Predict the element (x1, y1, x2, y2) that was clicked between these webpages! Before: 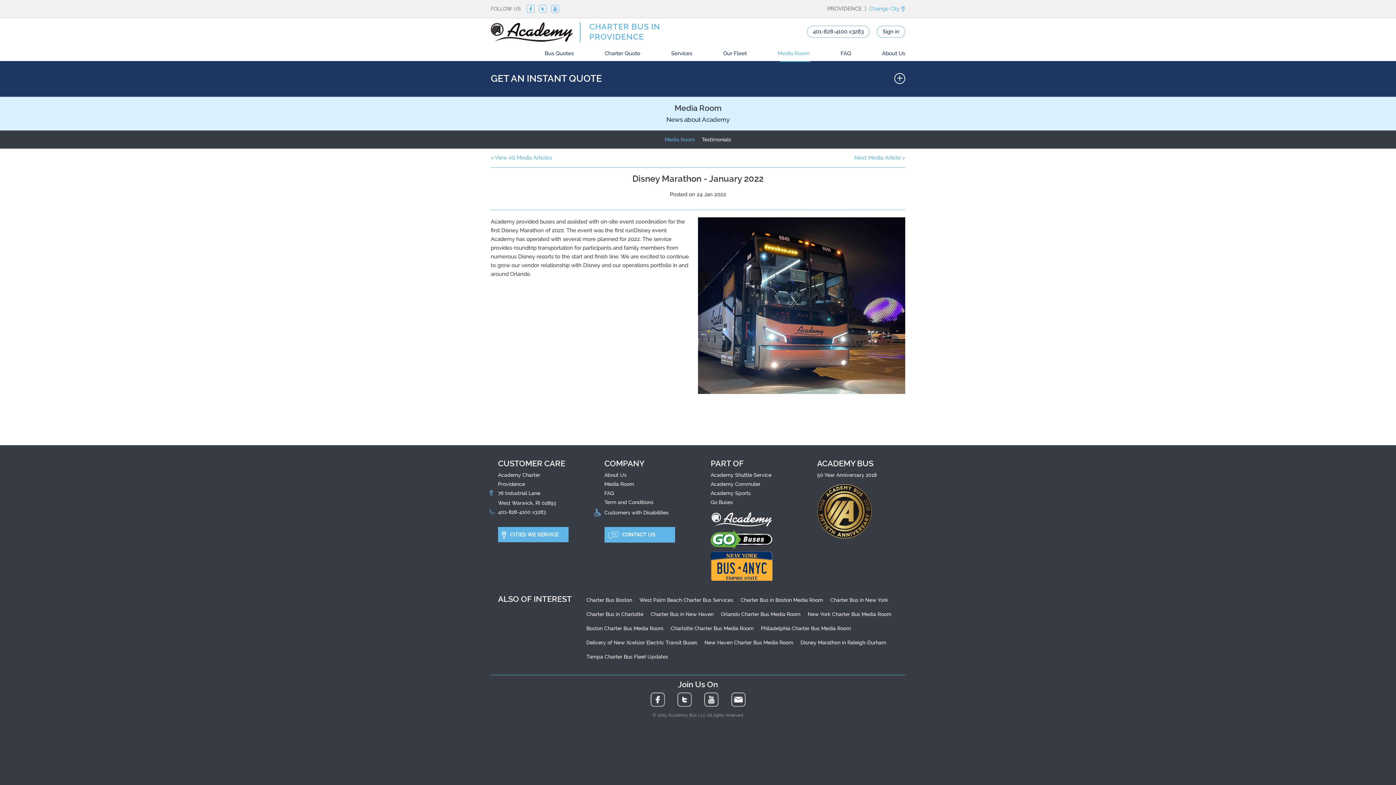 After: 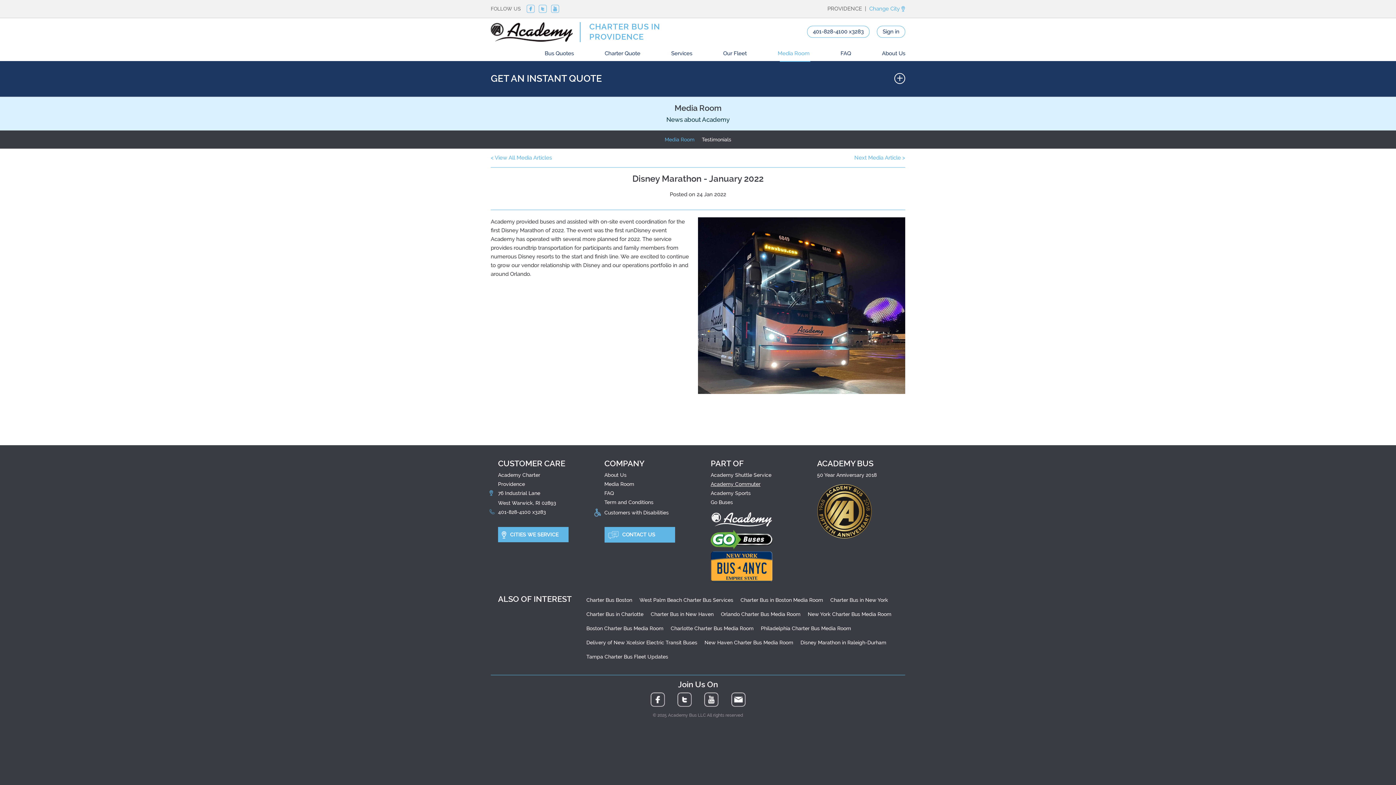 Action: label: Academy Commuter bbox: (710, 481, 760, 487)